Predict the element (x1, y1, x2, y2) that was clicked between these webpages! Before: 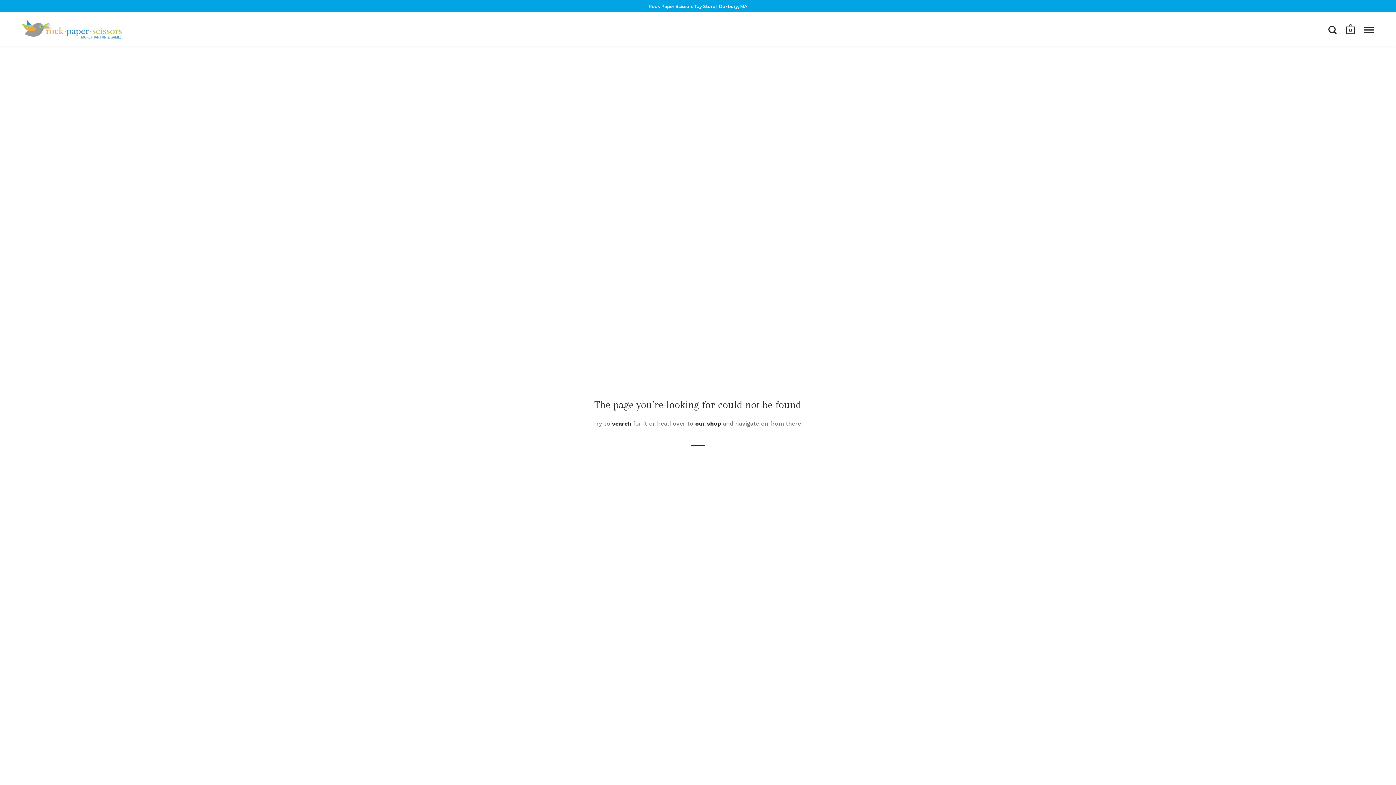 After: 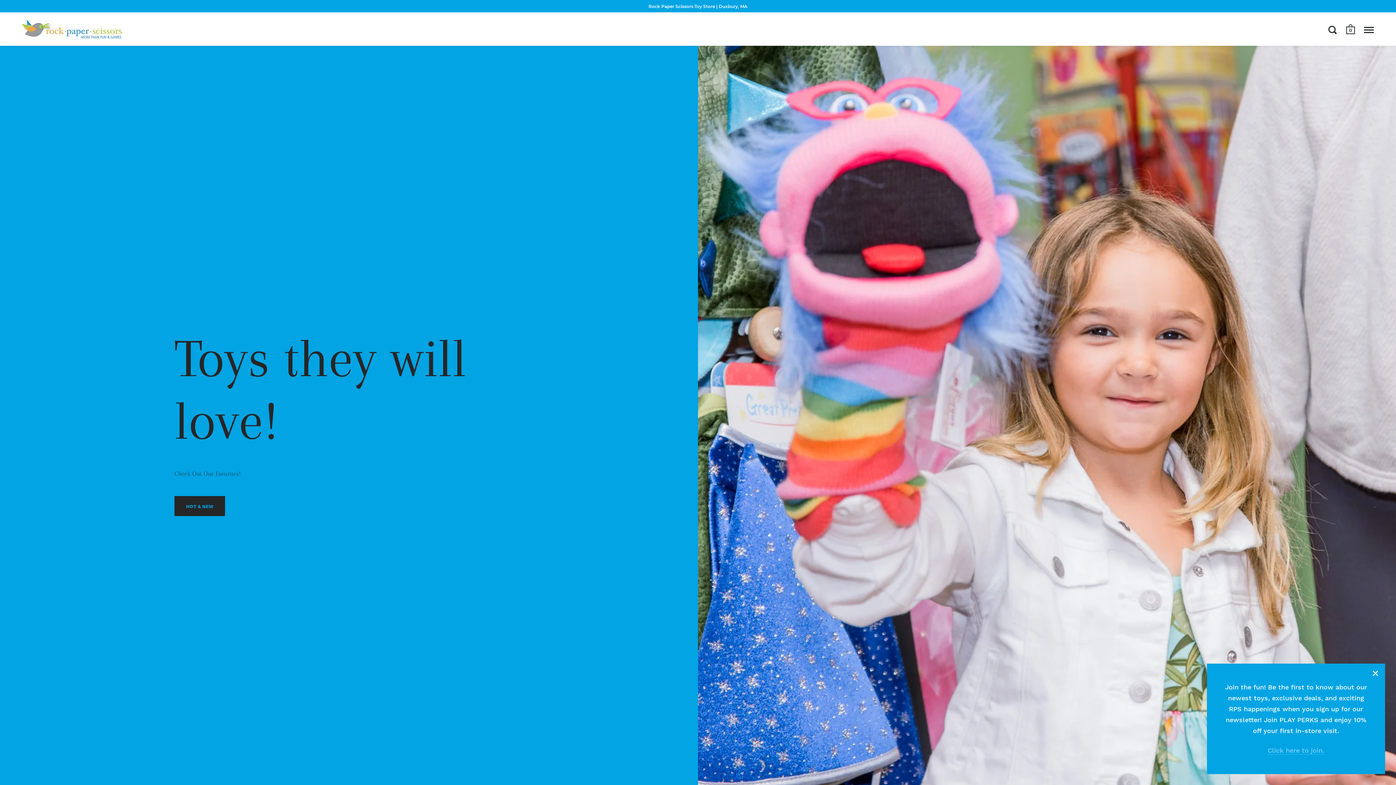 Action: bbox: (21, 19, 121, 38)